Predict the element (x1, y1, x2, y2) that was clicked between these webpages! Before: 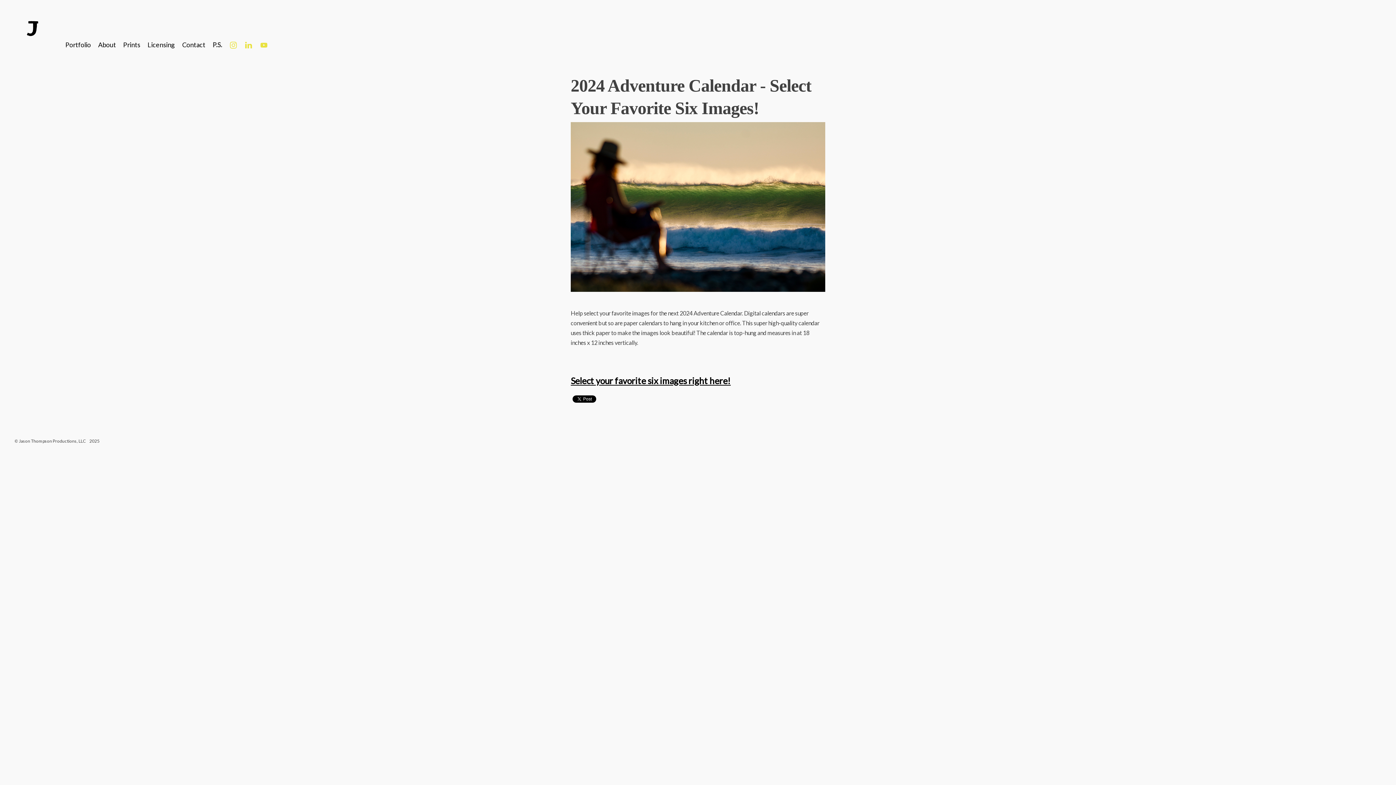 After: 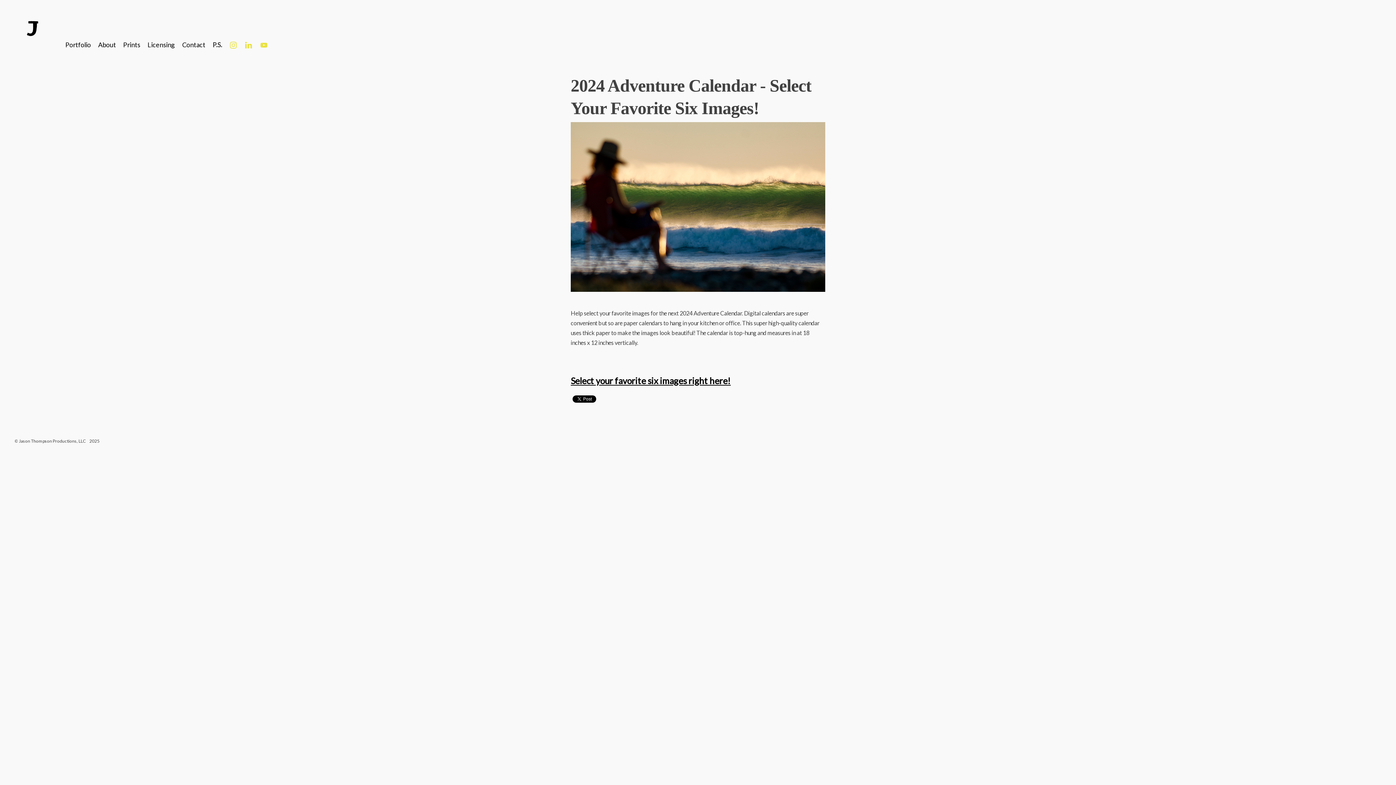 Action: bbox: (260, 39, 268, 49)